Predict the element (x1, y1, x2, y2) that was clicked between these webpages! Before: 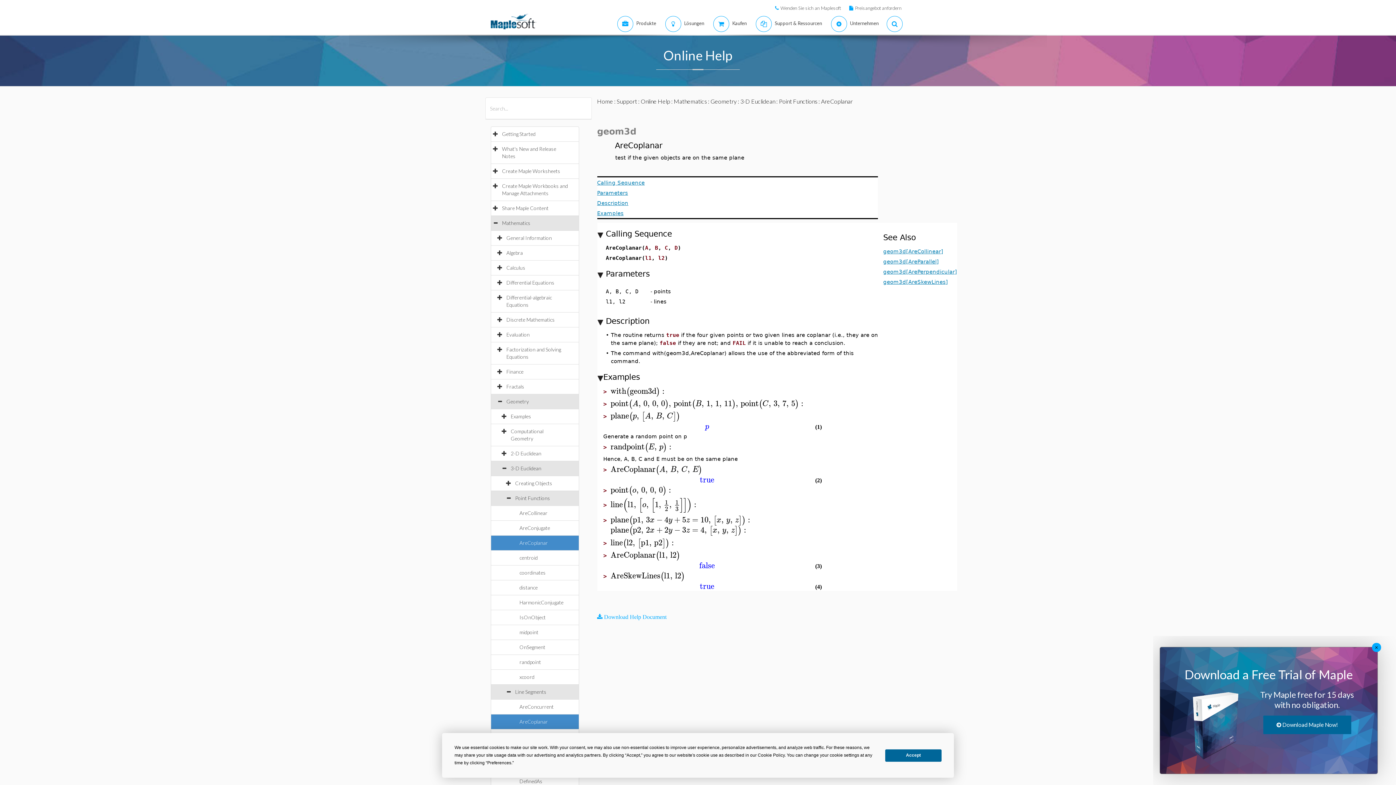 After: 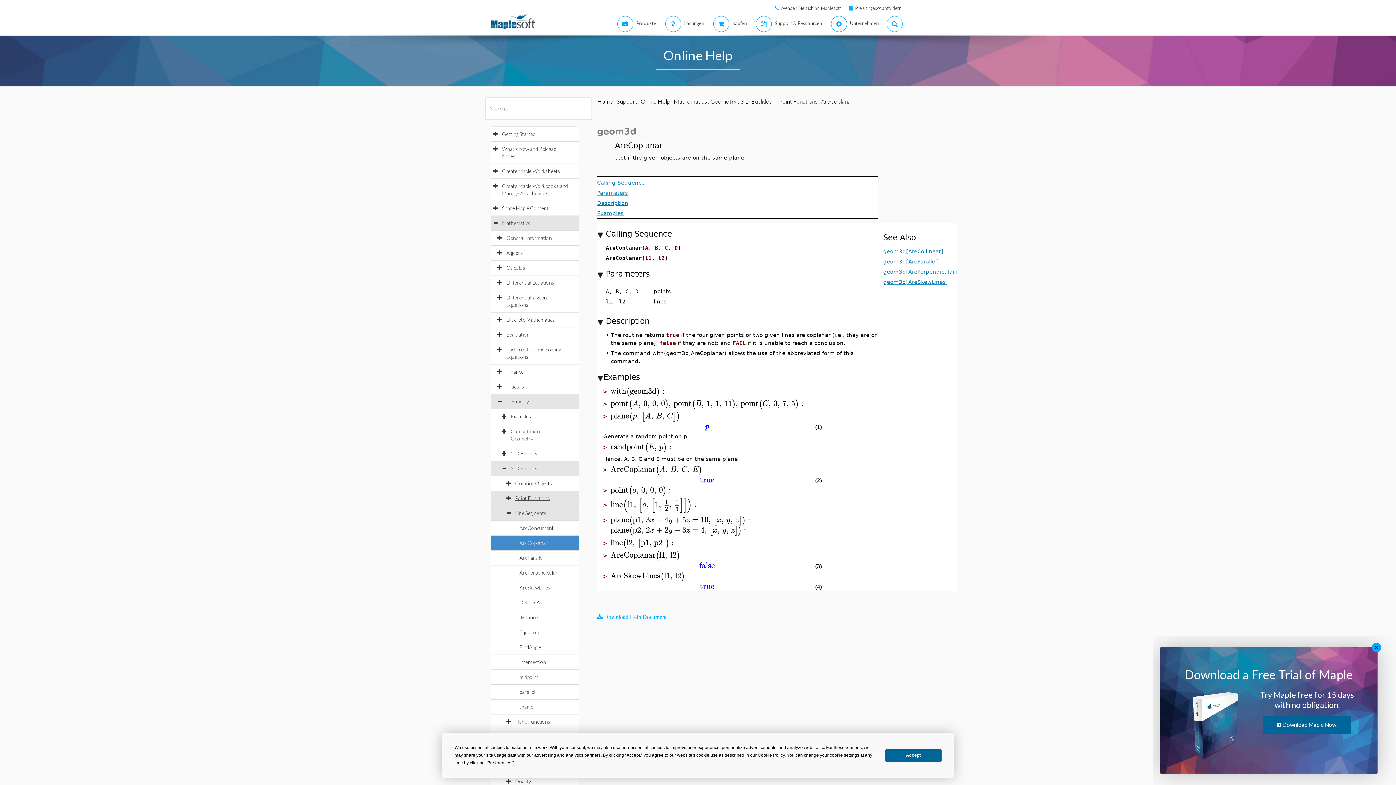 Action: label: Point Functions bbox: (515, 495, 557, 501)